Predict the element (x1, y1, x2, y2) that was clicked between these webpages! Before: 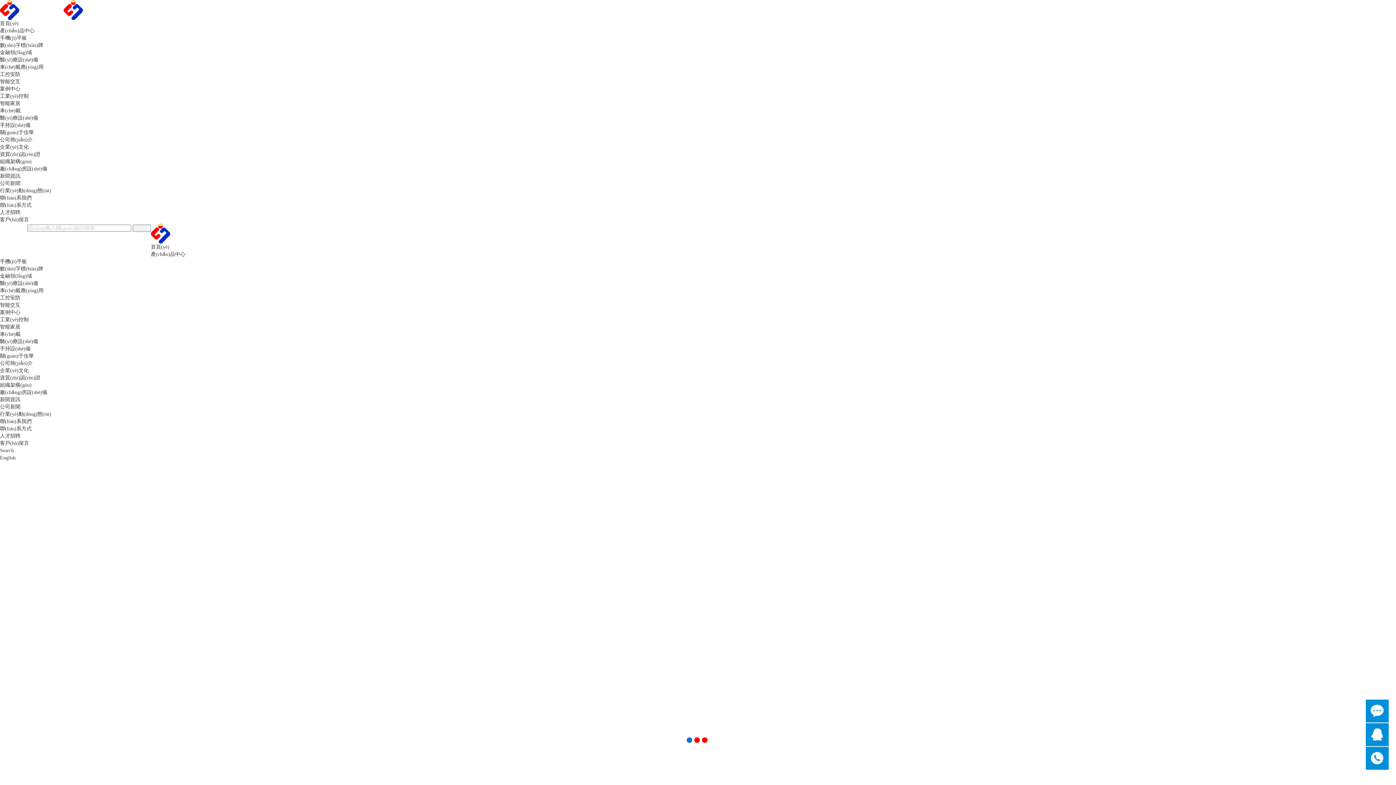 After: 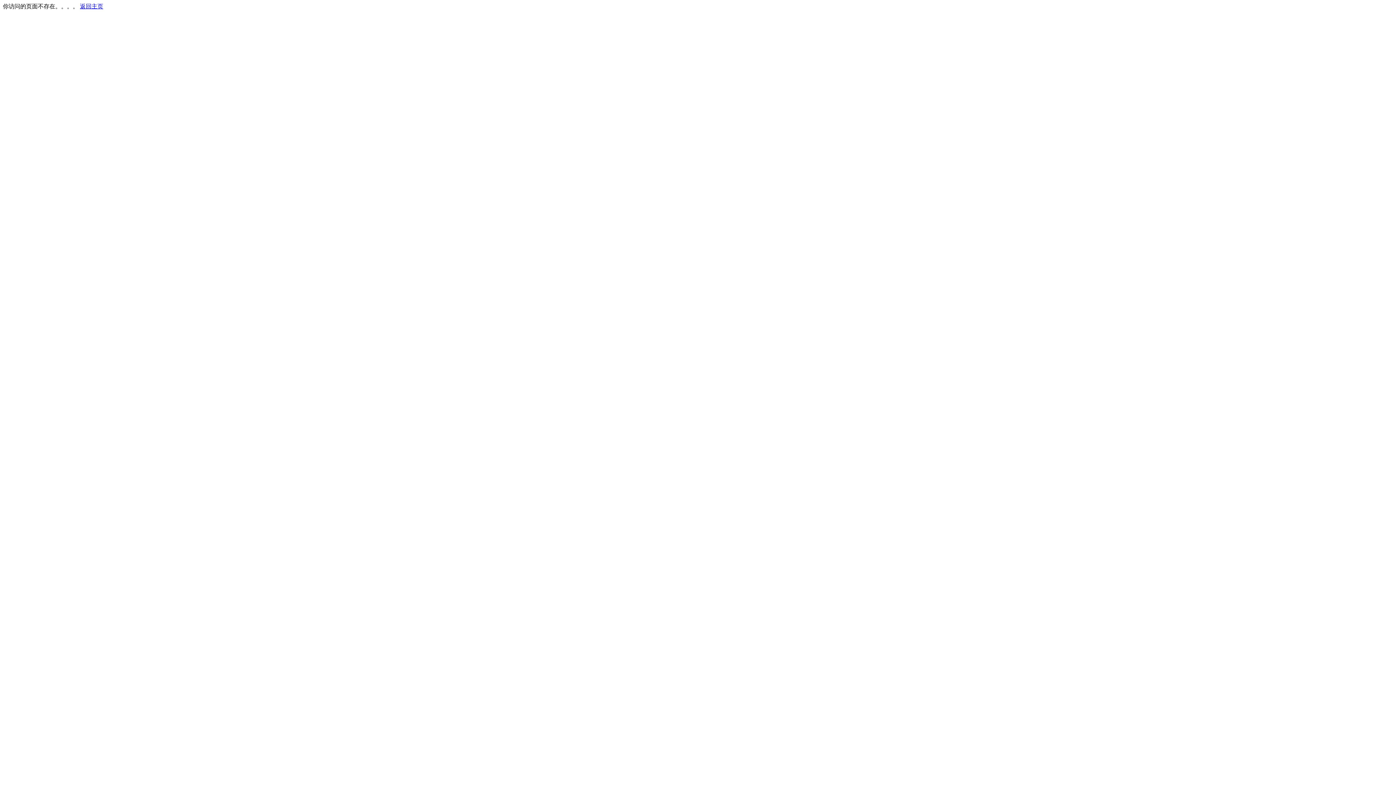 Action: bbox: (0, 42, 43, 48) label: 數(shù)字標(biāo)牌